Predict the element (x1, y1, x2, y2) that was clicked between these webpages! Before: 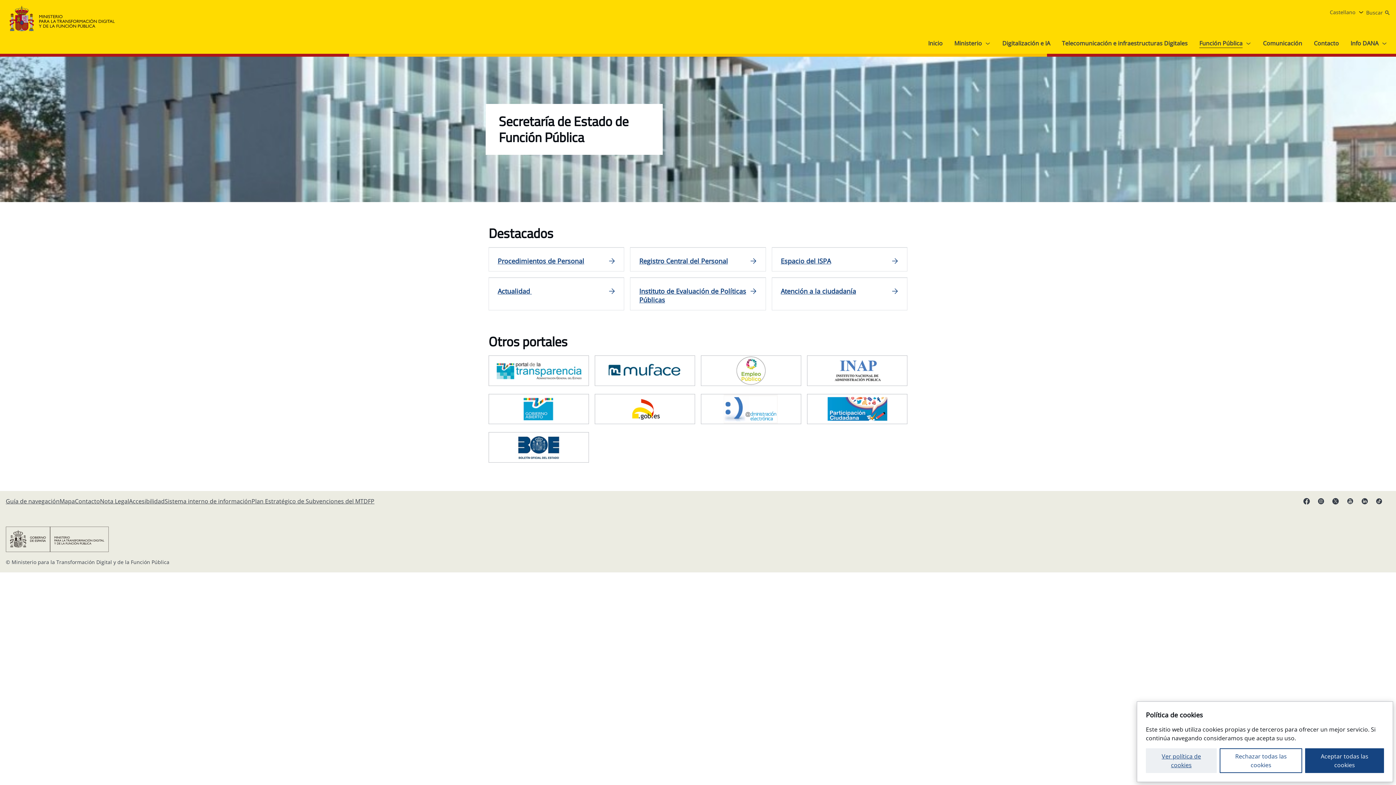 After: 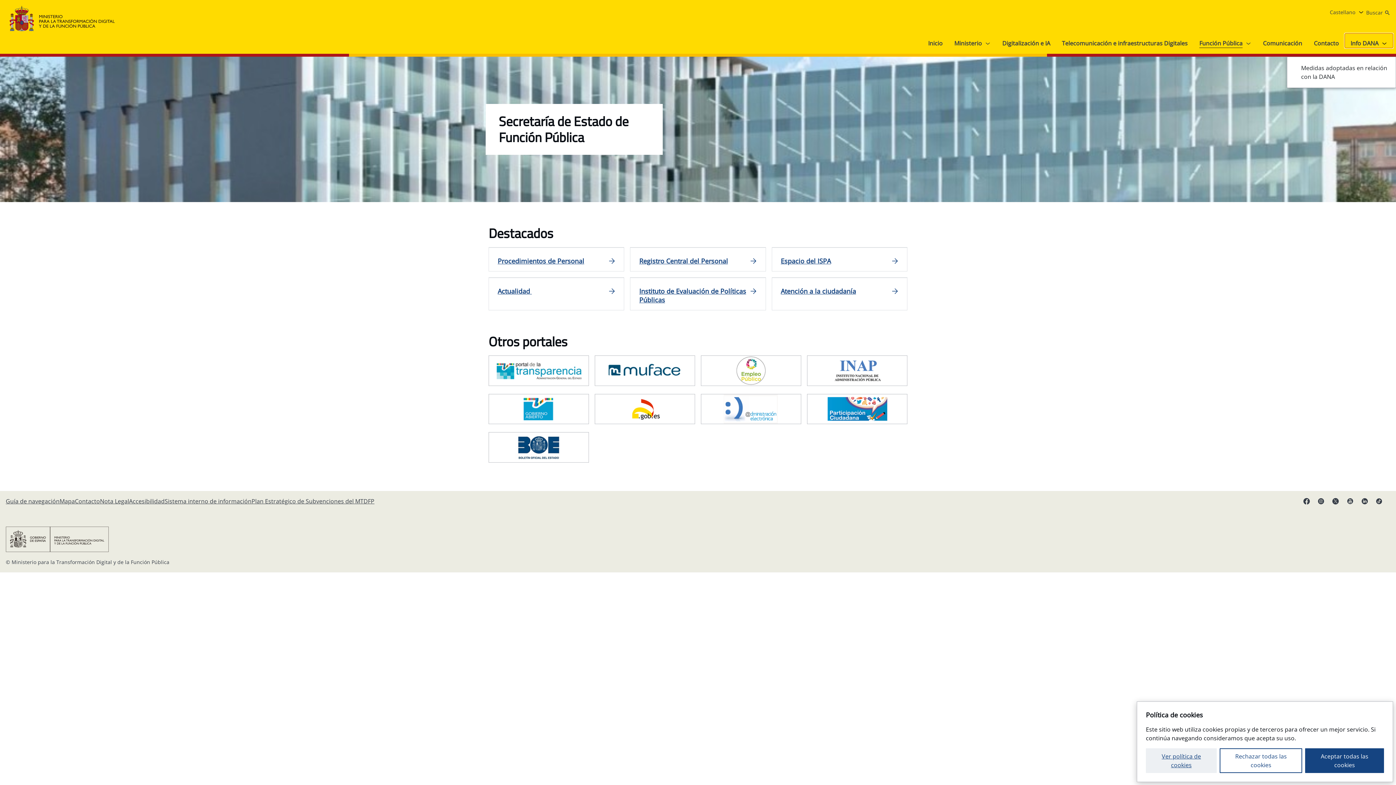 Action: label: Info DANA bbox: (1345, 33, 1393, 48)